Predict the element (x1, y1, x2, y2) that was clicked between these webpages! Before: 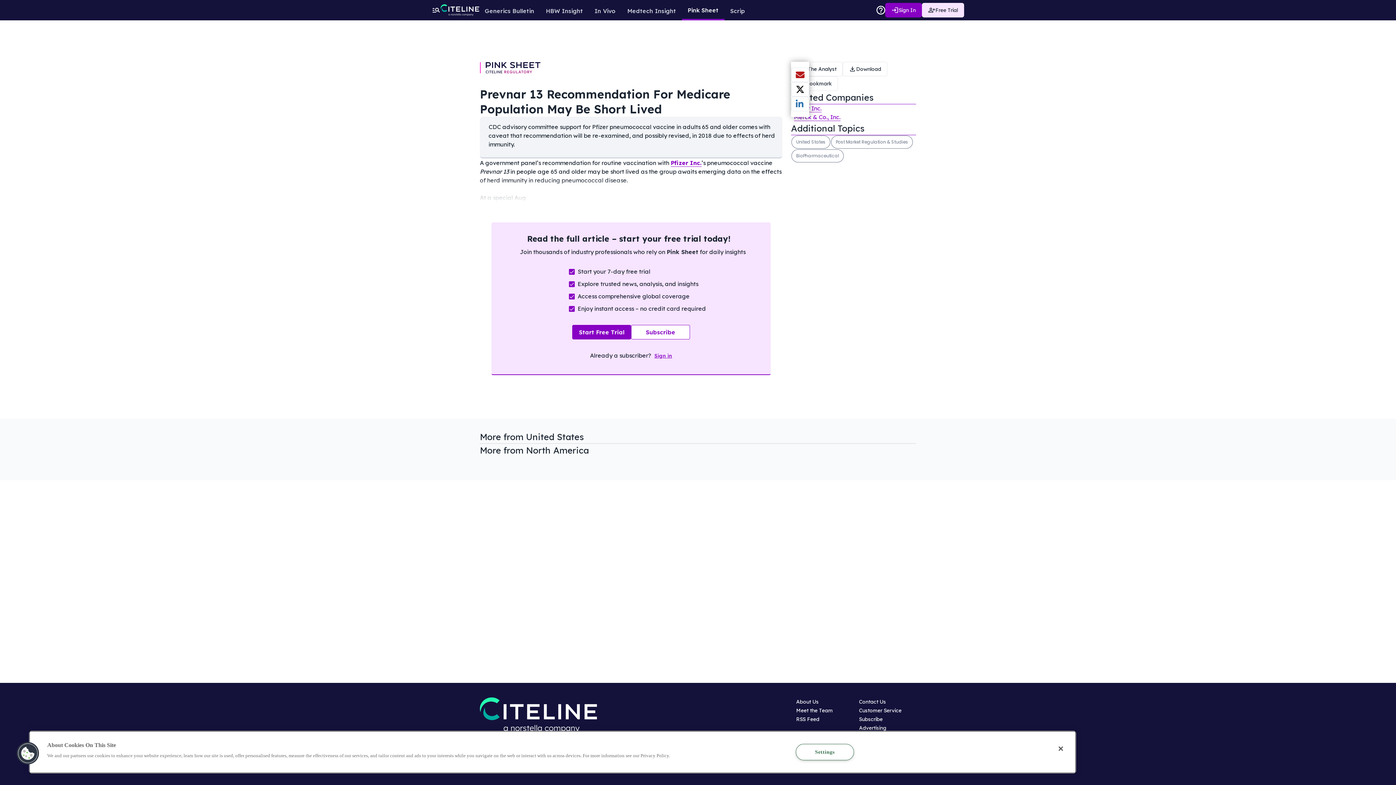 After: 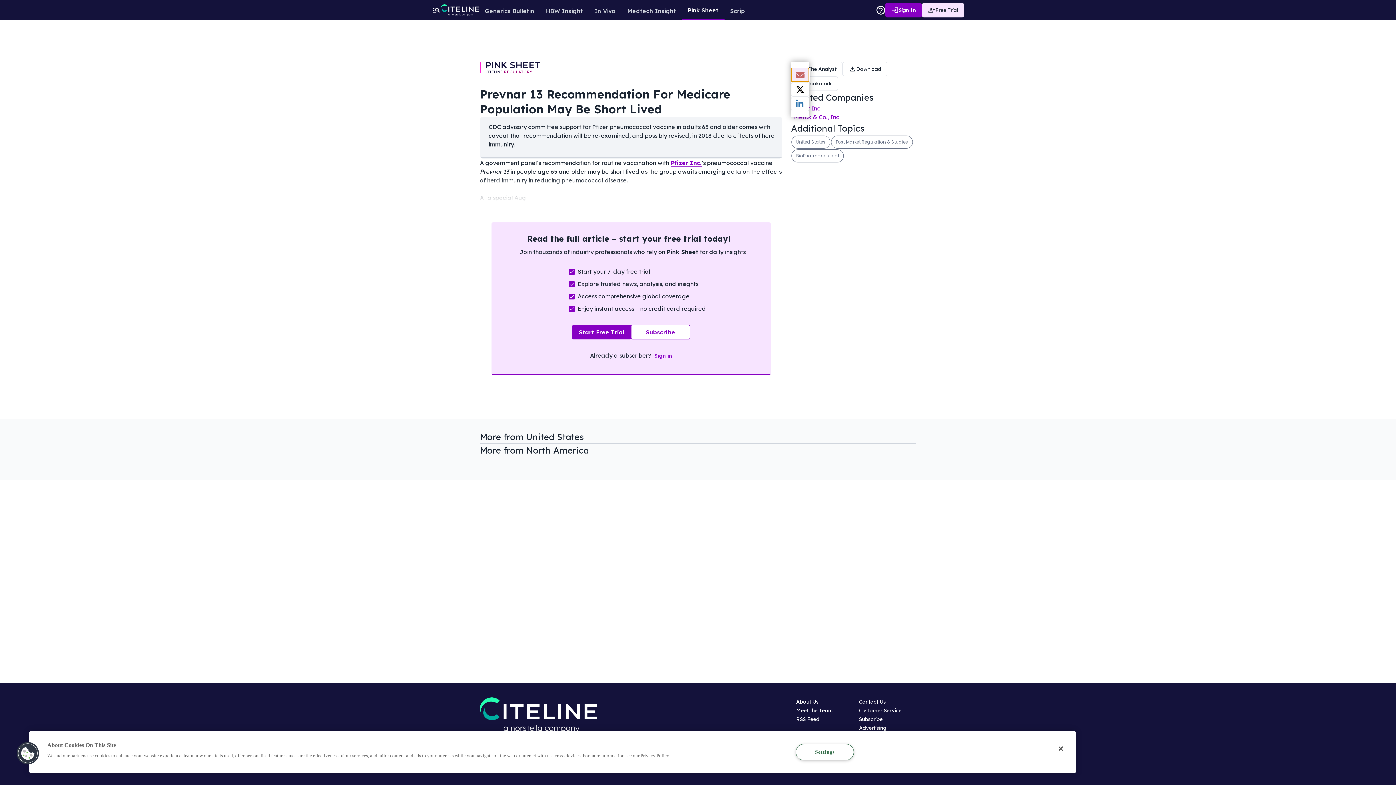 Action: label: Share current article via Email bbox: (791, 67, 809, 82)